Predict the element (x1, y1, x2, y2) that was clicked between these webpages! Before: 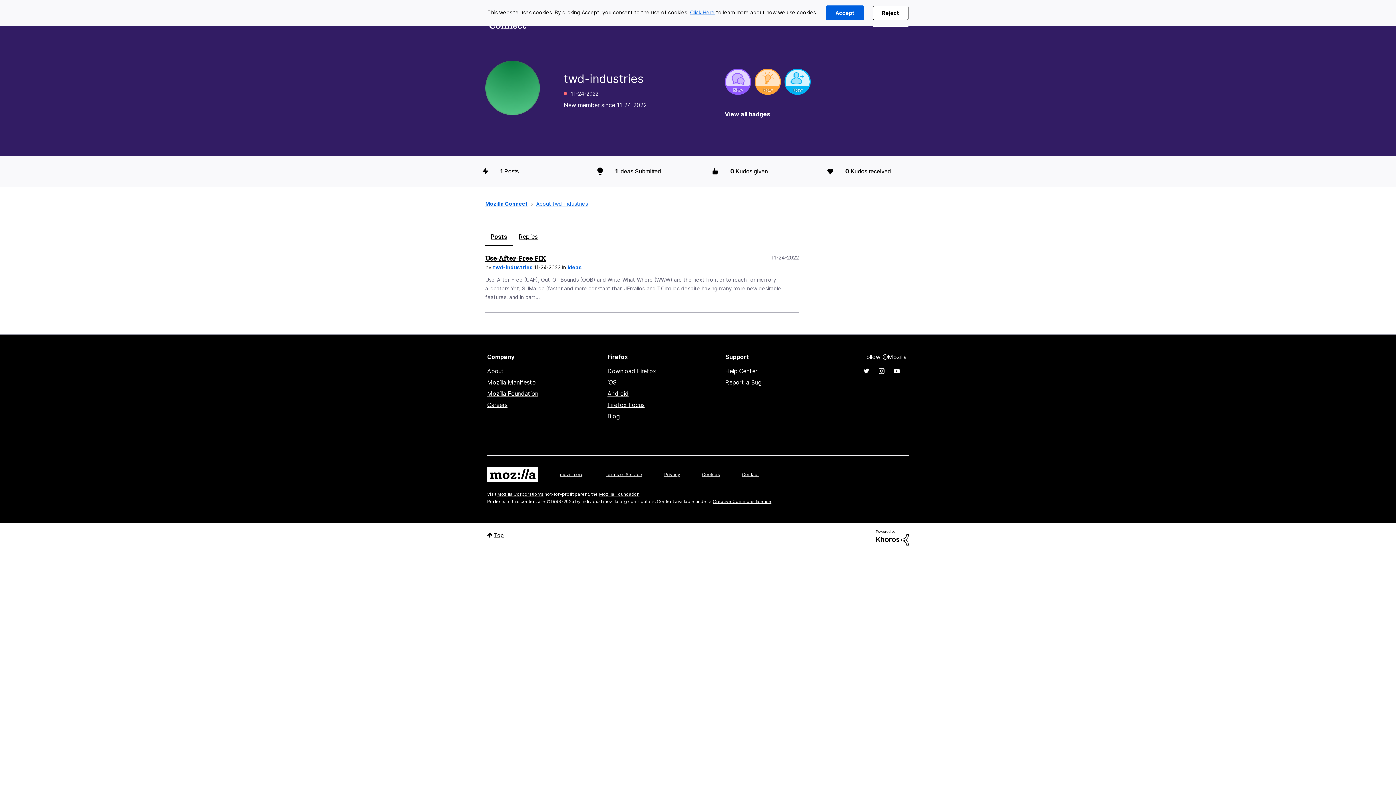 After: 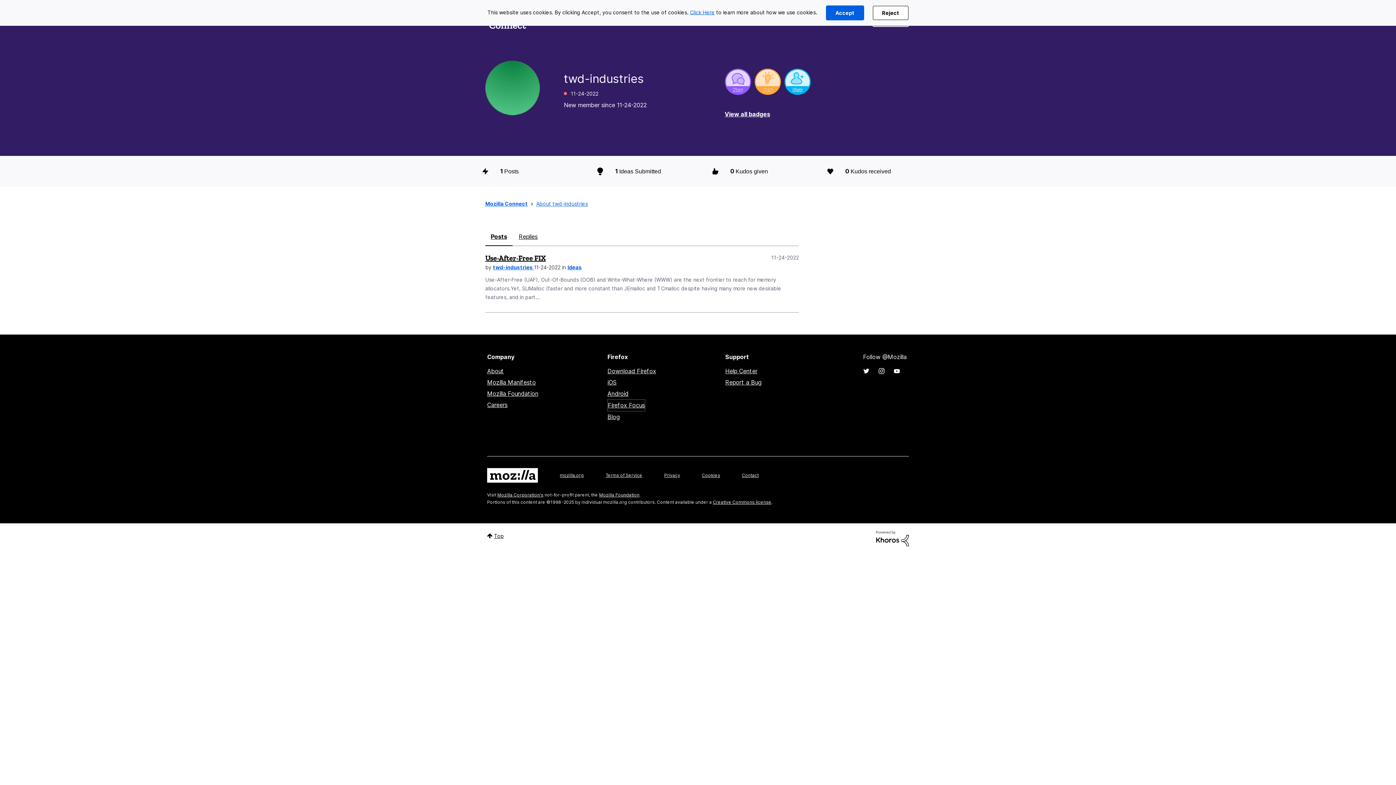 Action: bbox: (607, 399, 644, 410) label: Firefox Focus